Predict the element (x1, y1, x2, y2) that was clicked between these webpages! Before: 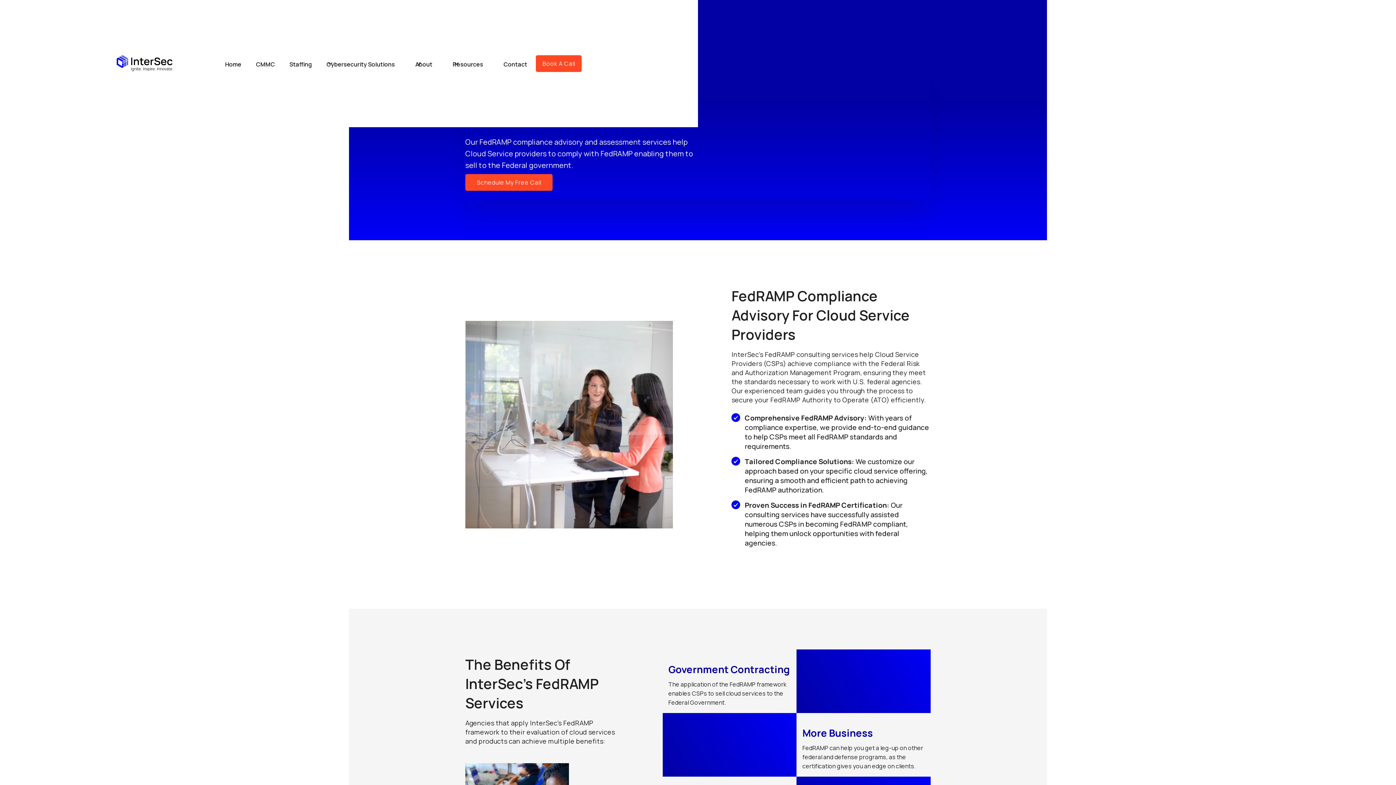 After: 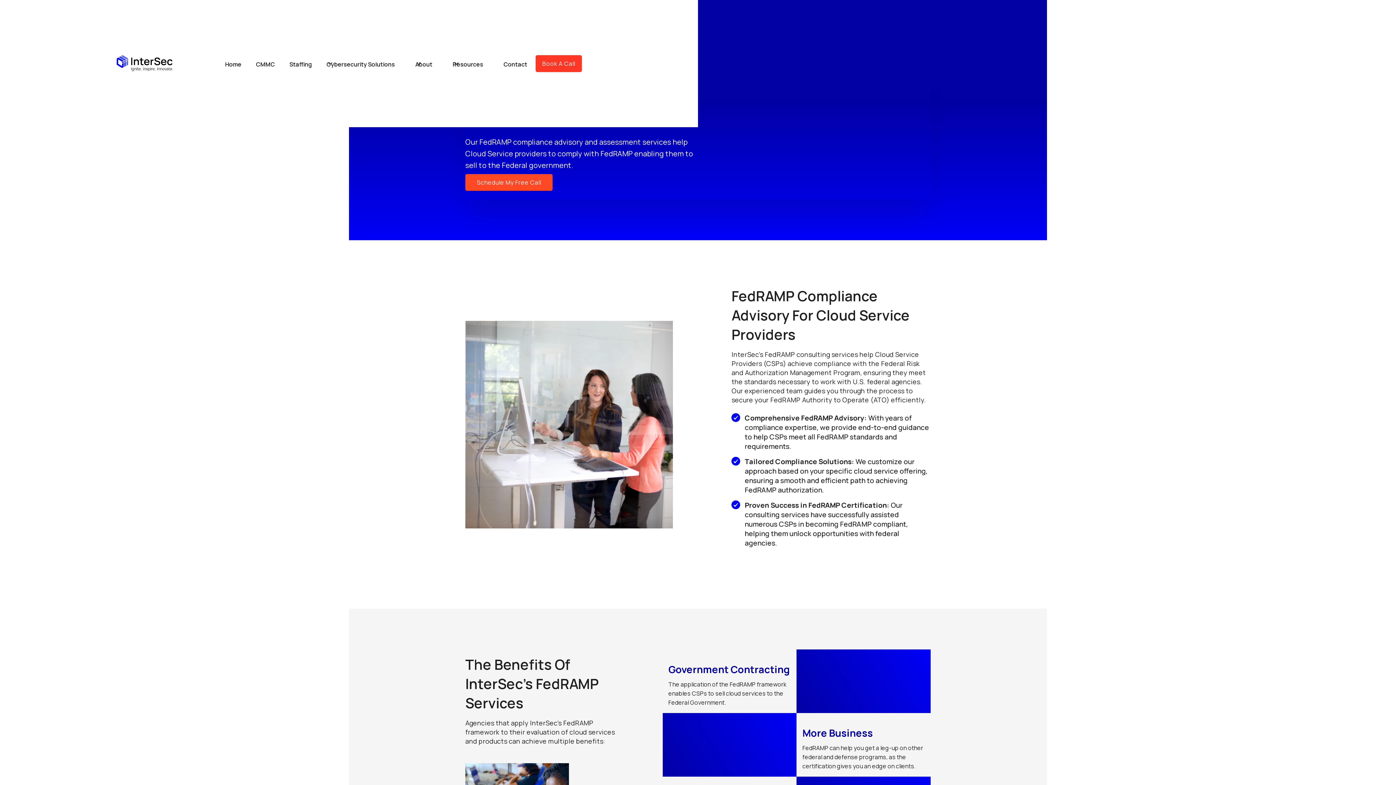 Action: label: Book A Call bbox: (536, 55, 581, 72)